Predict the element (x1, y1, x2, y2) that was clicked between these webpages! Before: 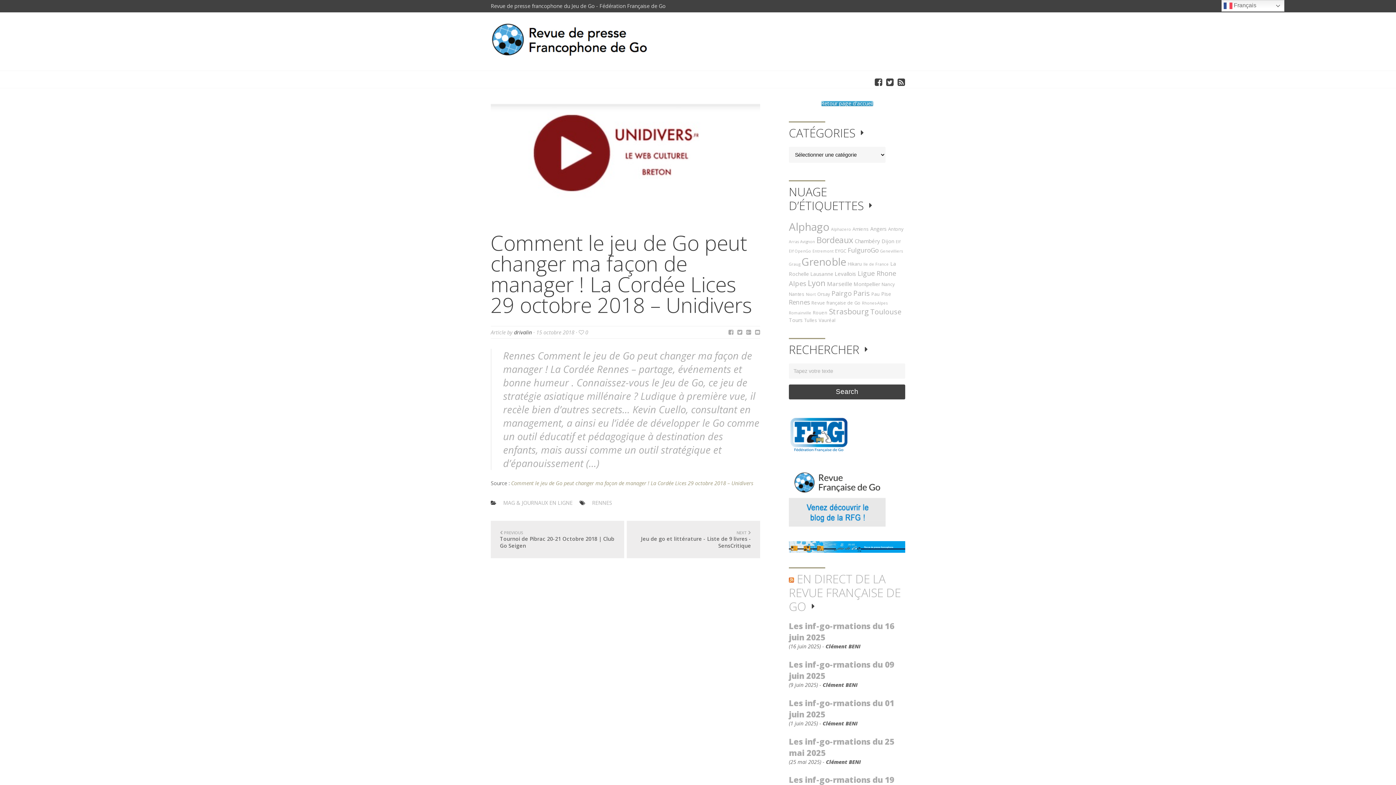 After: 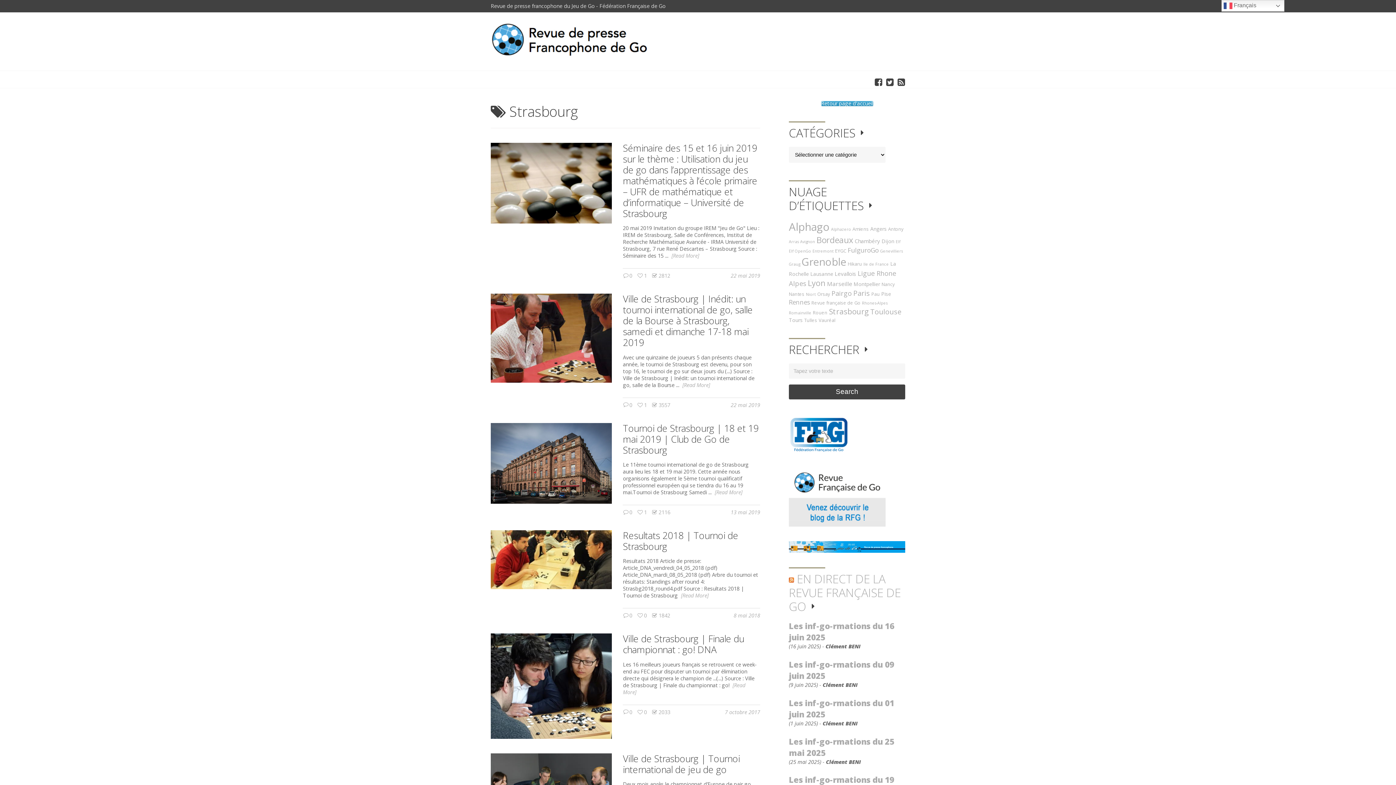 Action: label: Strasbourg (16 éléments) bbox: (829, 306, 869, 316)